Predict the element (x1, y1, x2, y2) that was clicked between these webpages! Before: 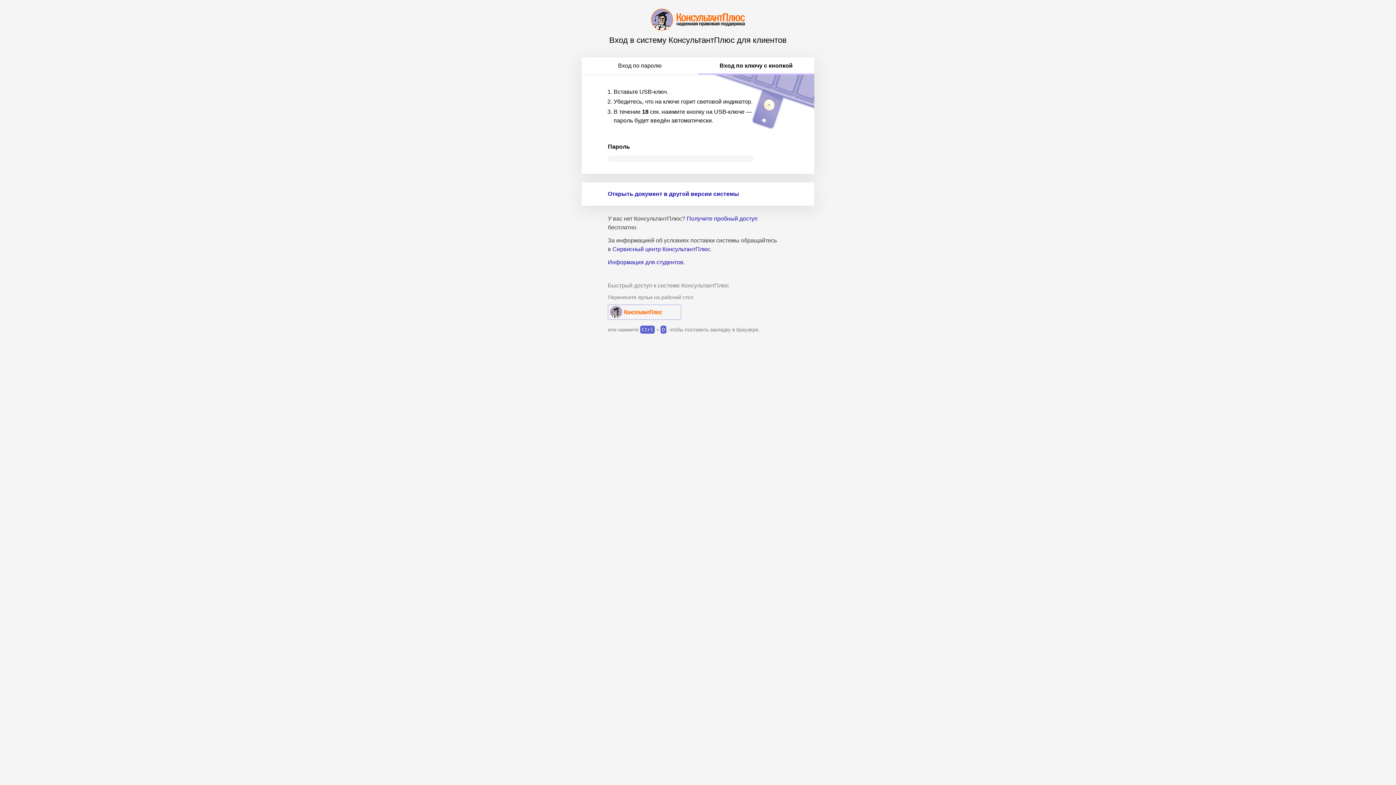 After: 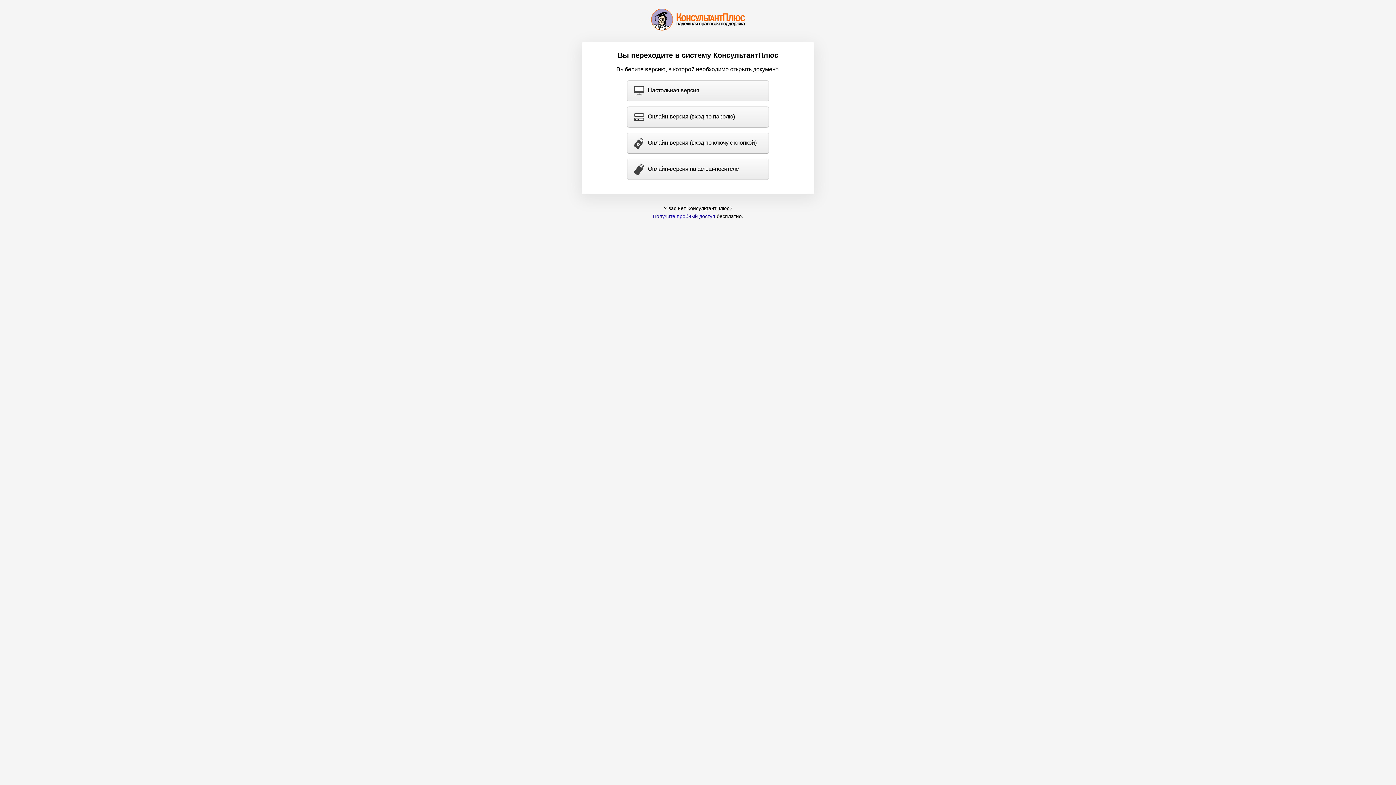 Action: label: Открыть документ в другой версии системы bbox: (608, 190, 739, 196)